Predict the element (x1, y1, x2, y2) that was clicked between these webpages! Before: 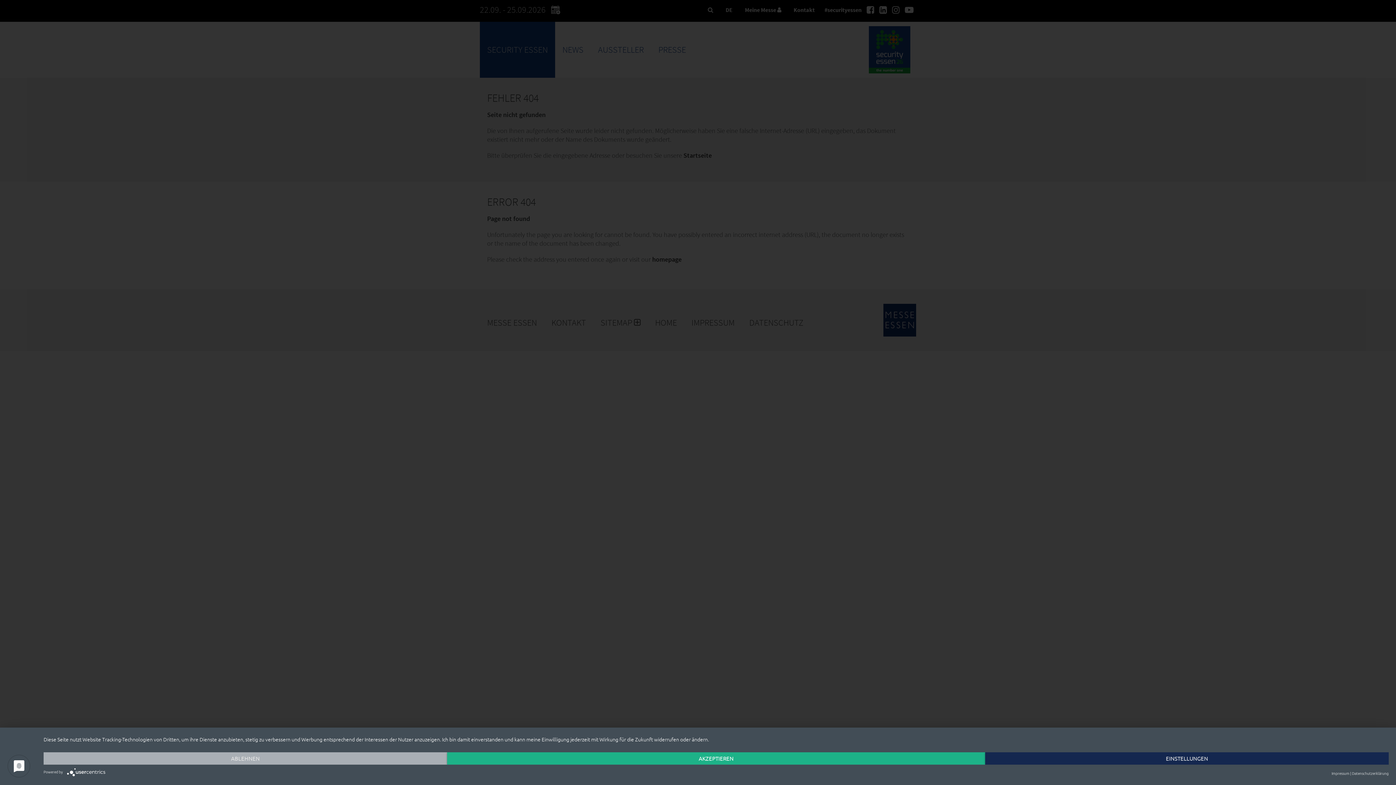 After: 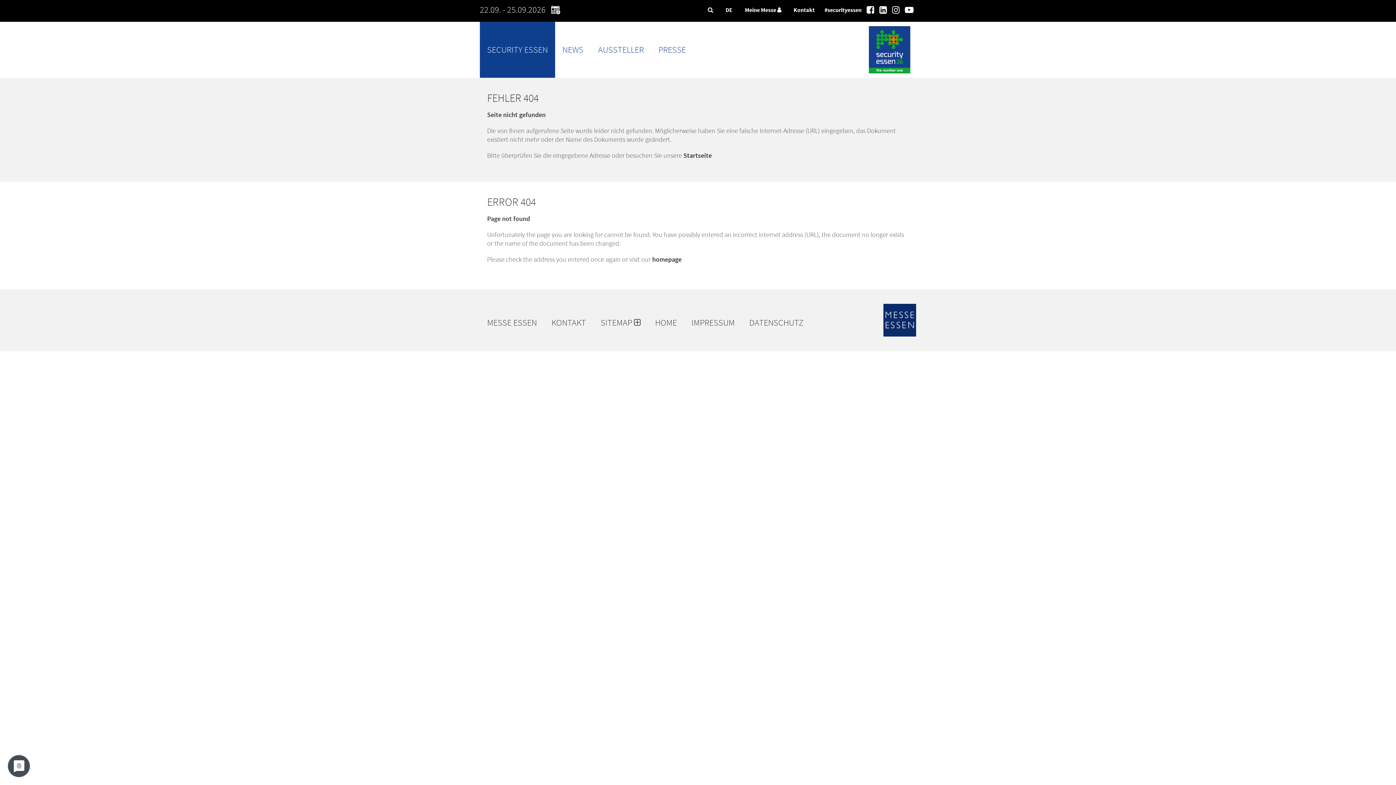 Action: bbox: (447, 752, 985, 765) label: AKZEPTIEREN